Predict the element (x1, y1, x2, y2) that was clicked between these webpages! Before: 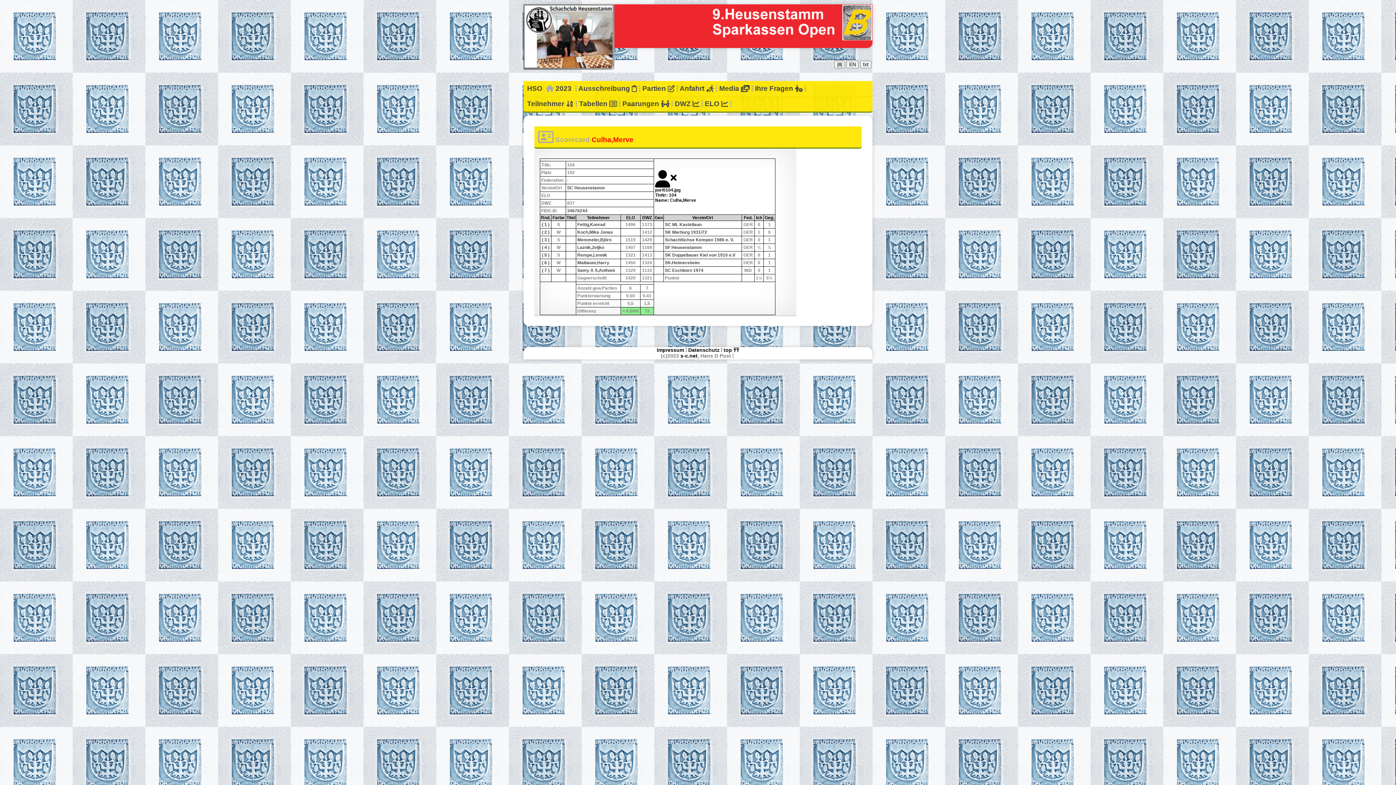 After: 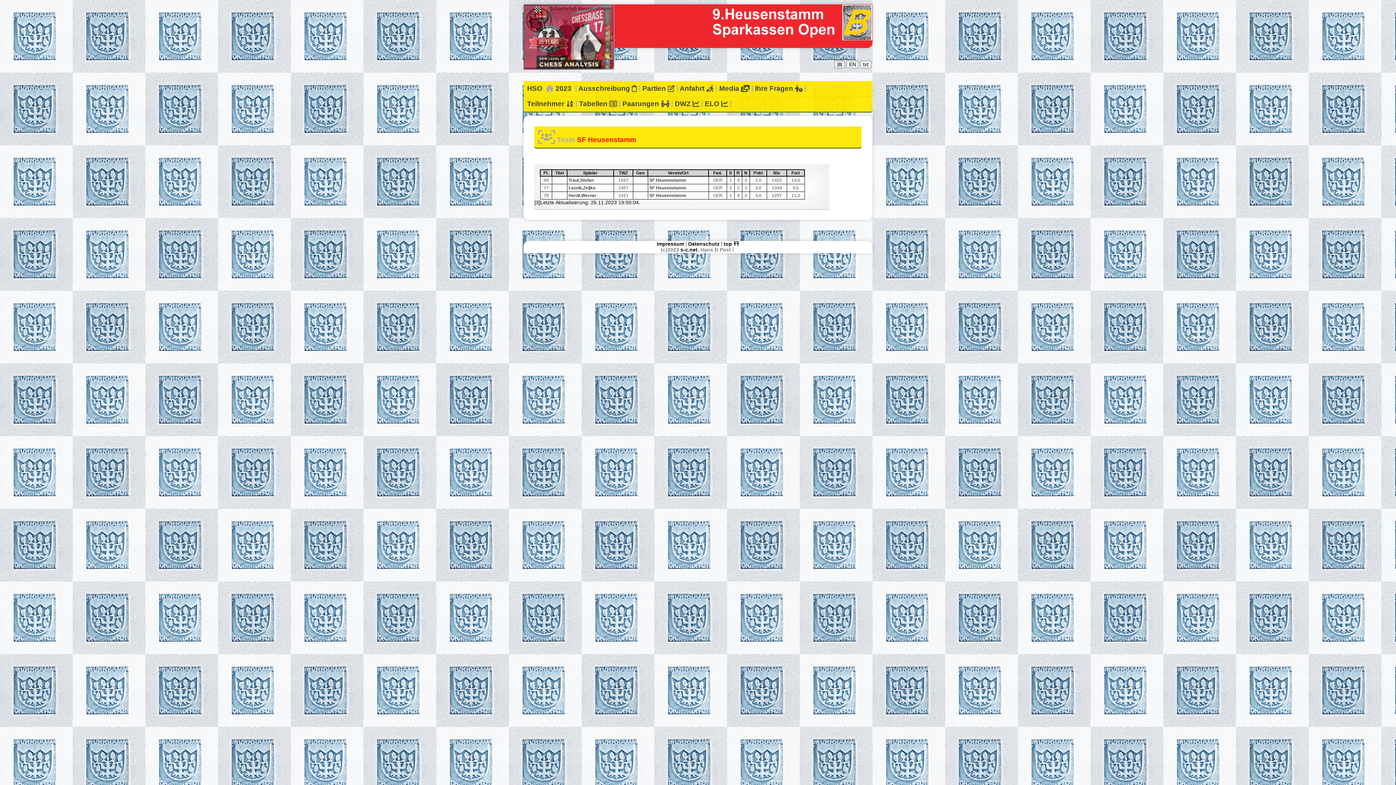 Action: bbox: (665, 245, 702, 250) label: SF Heusenstamm